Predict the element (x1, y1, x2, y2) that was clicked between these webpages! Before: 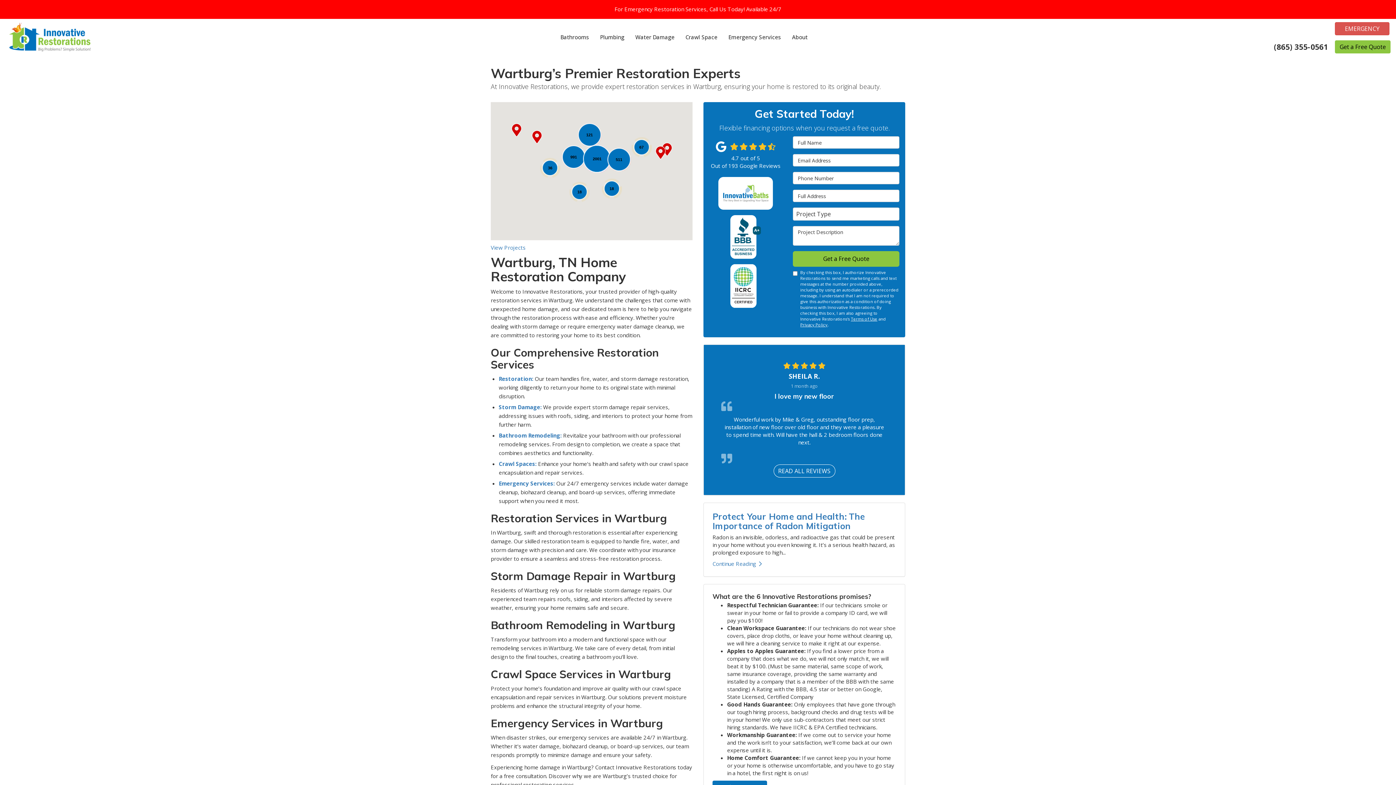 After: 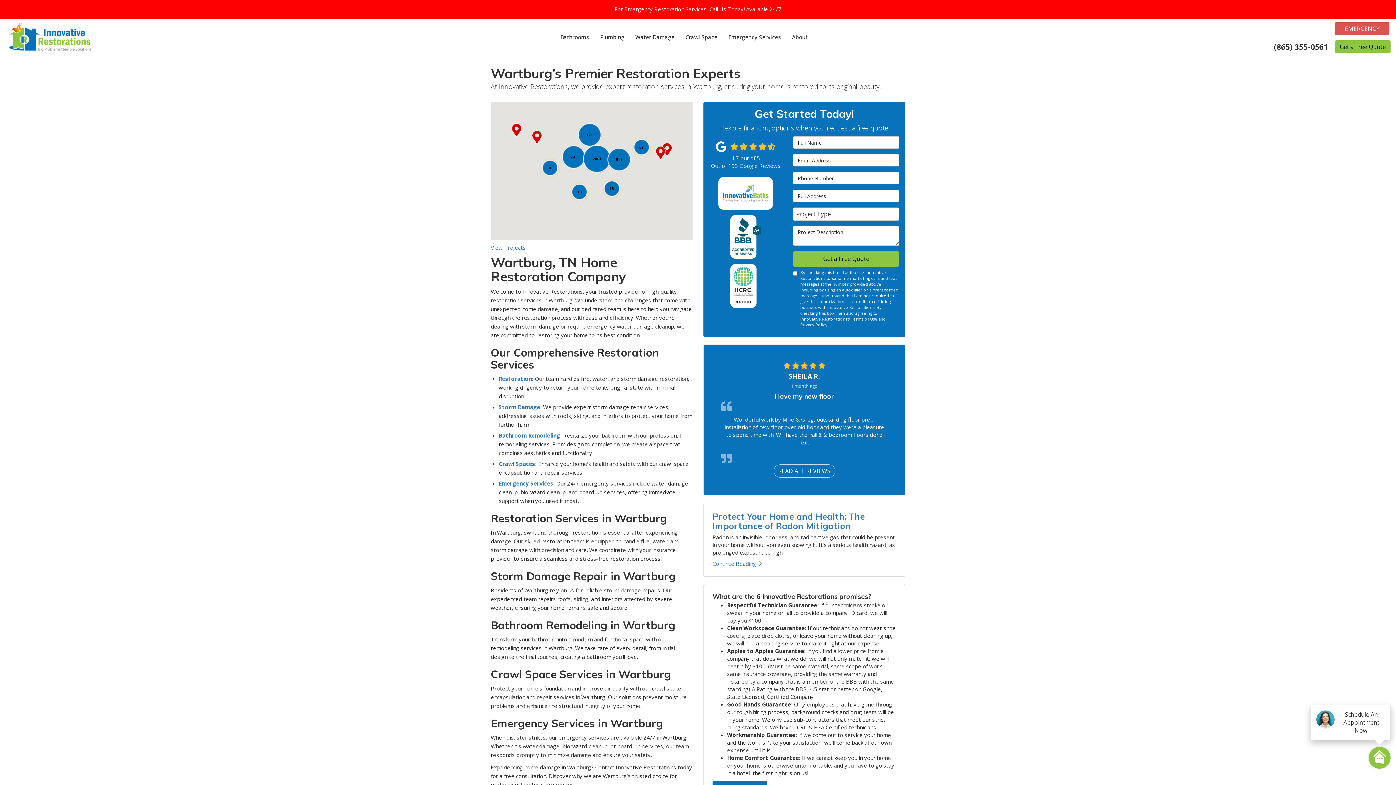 Action: bbox: (851, 316, 877, 321) label: Terms of Use